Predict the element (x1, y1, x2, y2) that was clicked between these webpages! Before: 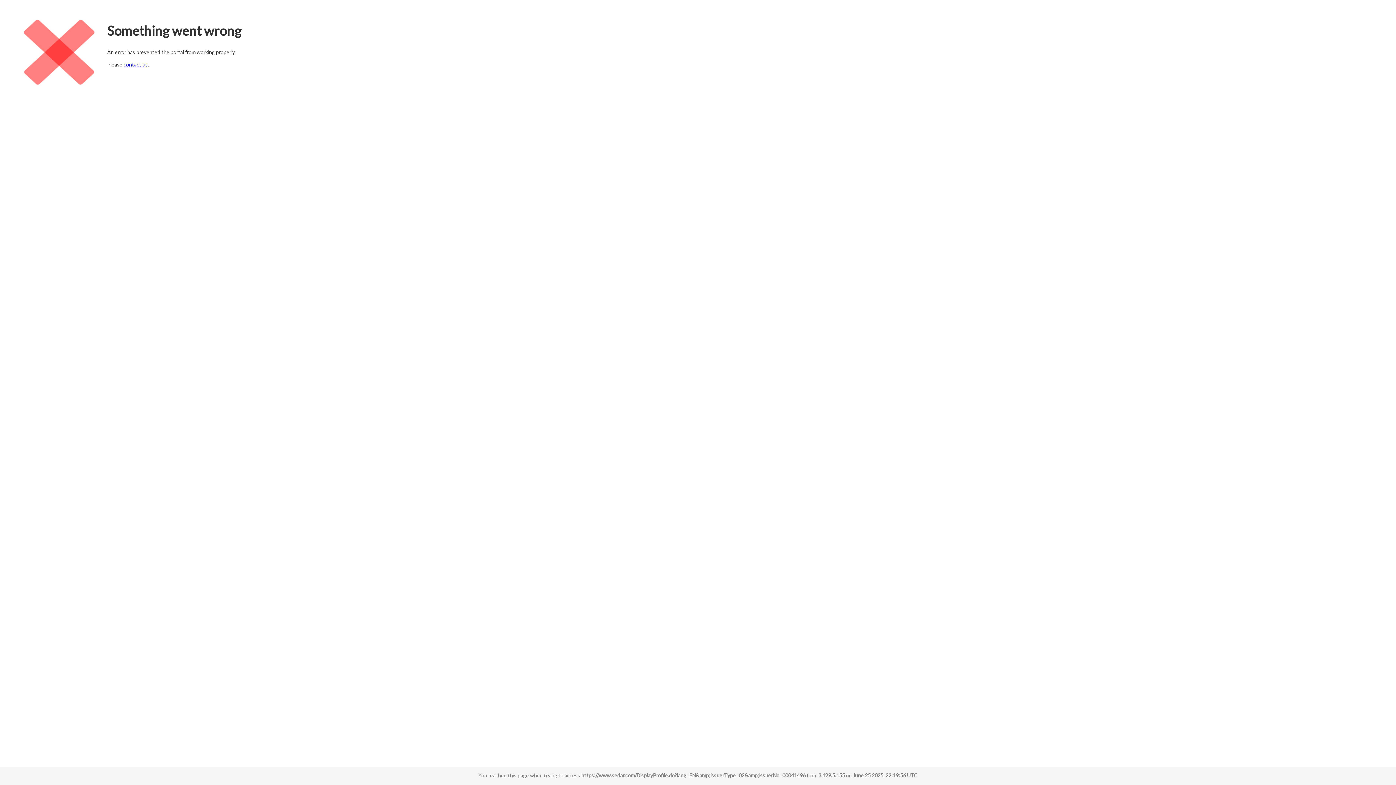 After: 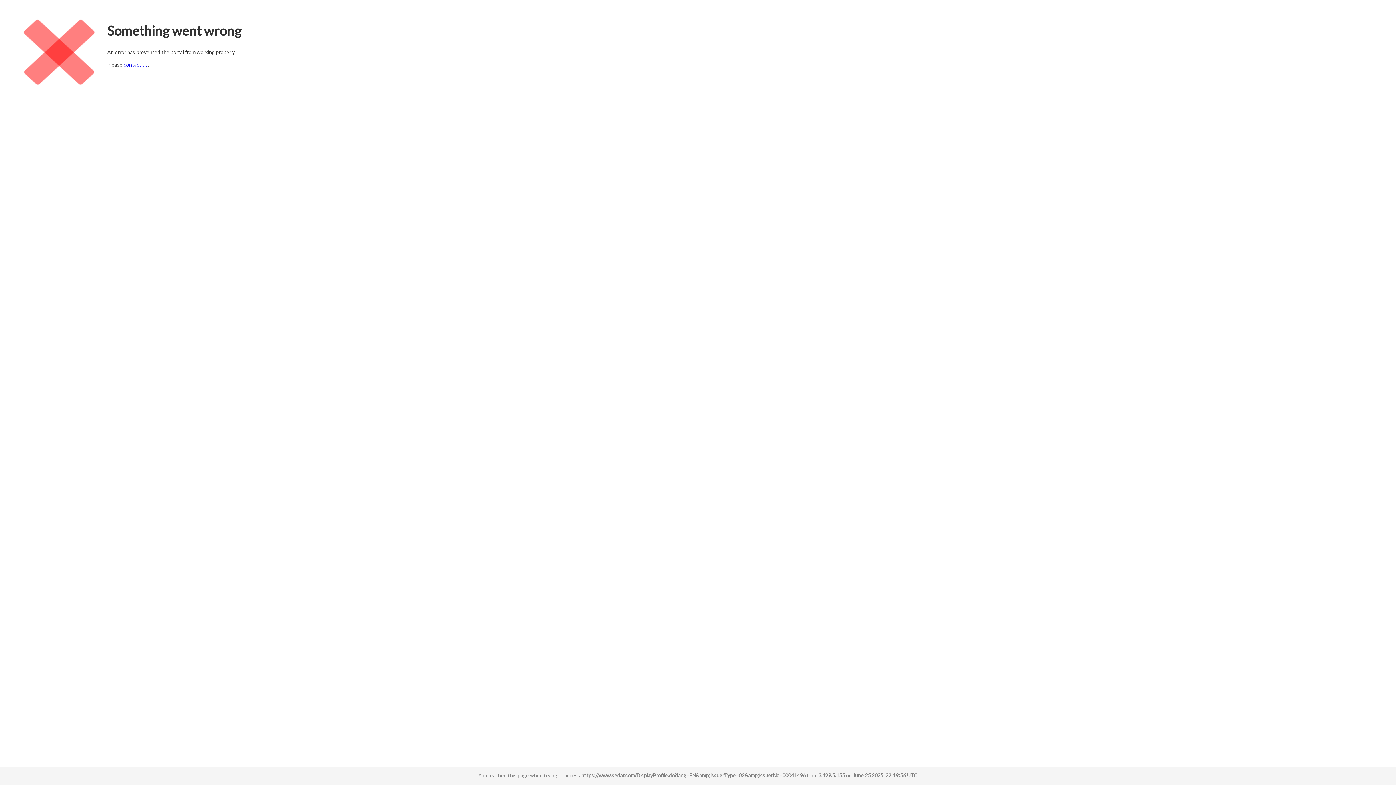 Action: bbox: (123, 61, 148, 67) label: contact us